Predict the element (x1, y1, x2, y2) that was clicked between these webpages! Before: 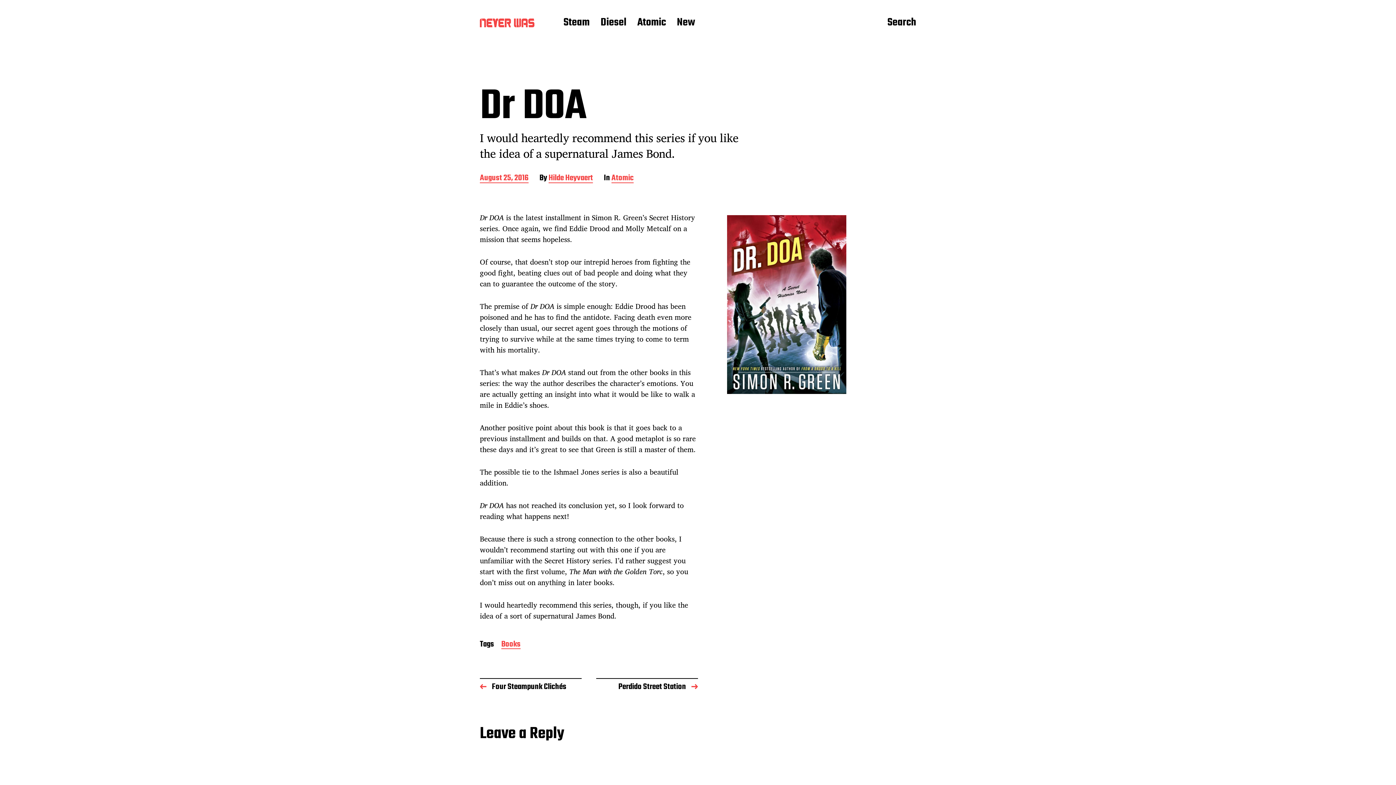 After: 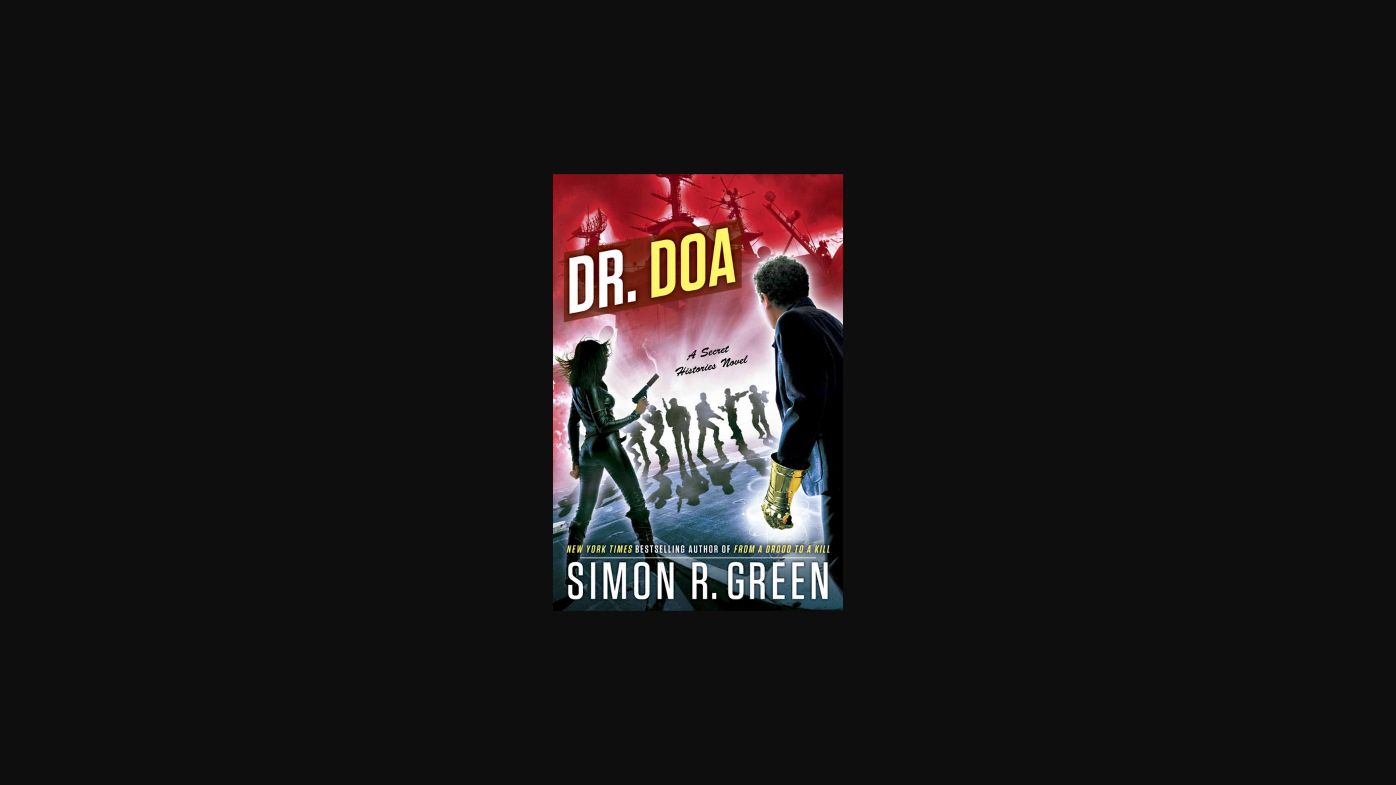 Action: bbox: (727, 215, 846, 394)